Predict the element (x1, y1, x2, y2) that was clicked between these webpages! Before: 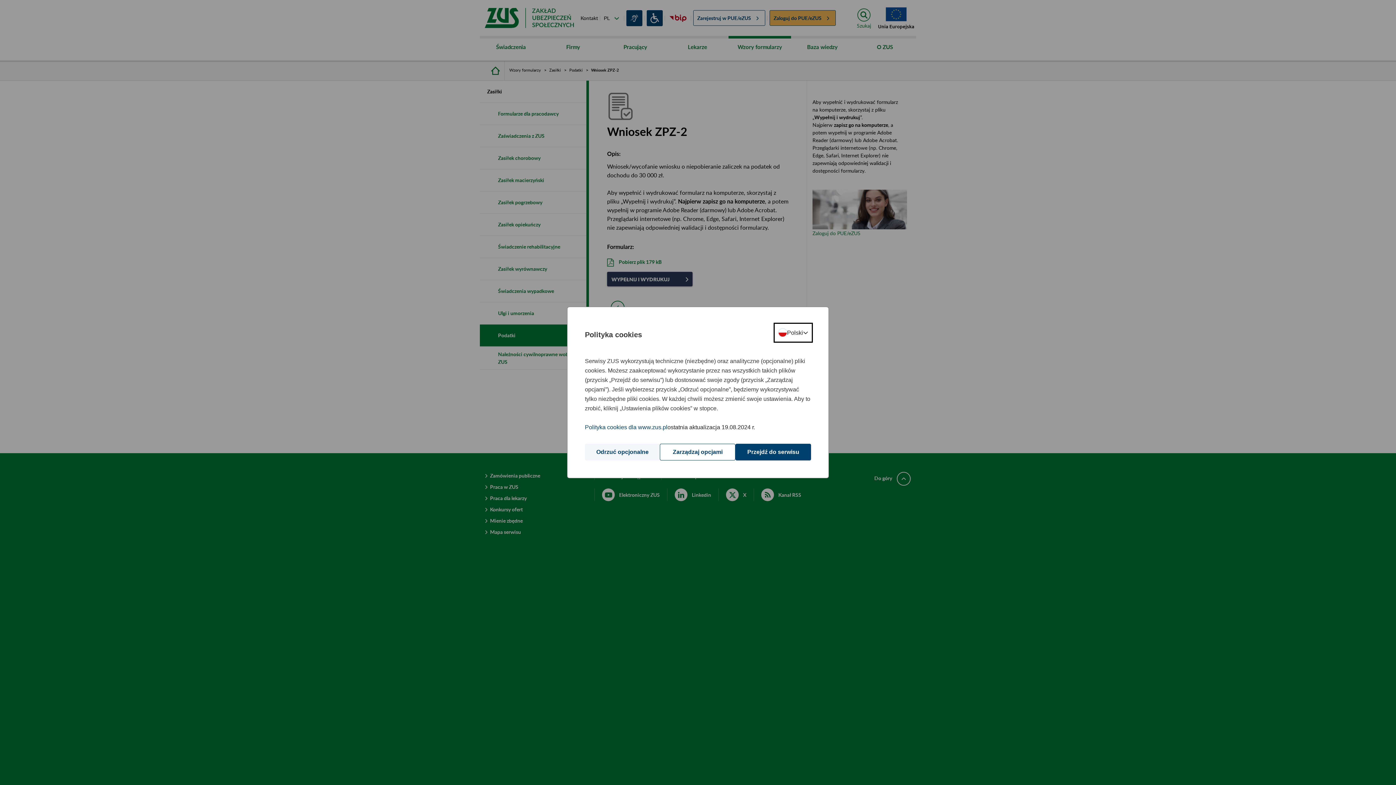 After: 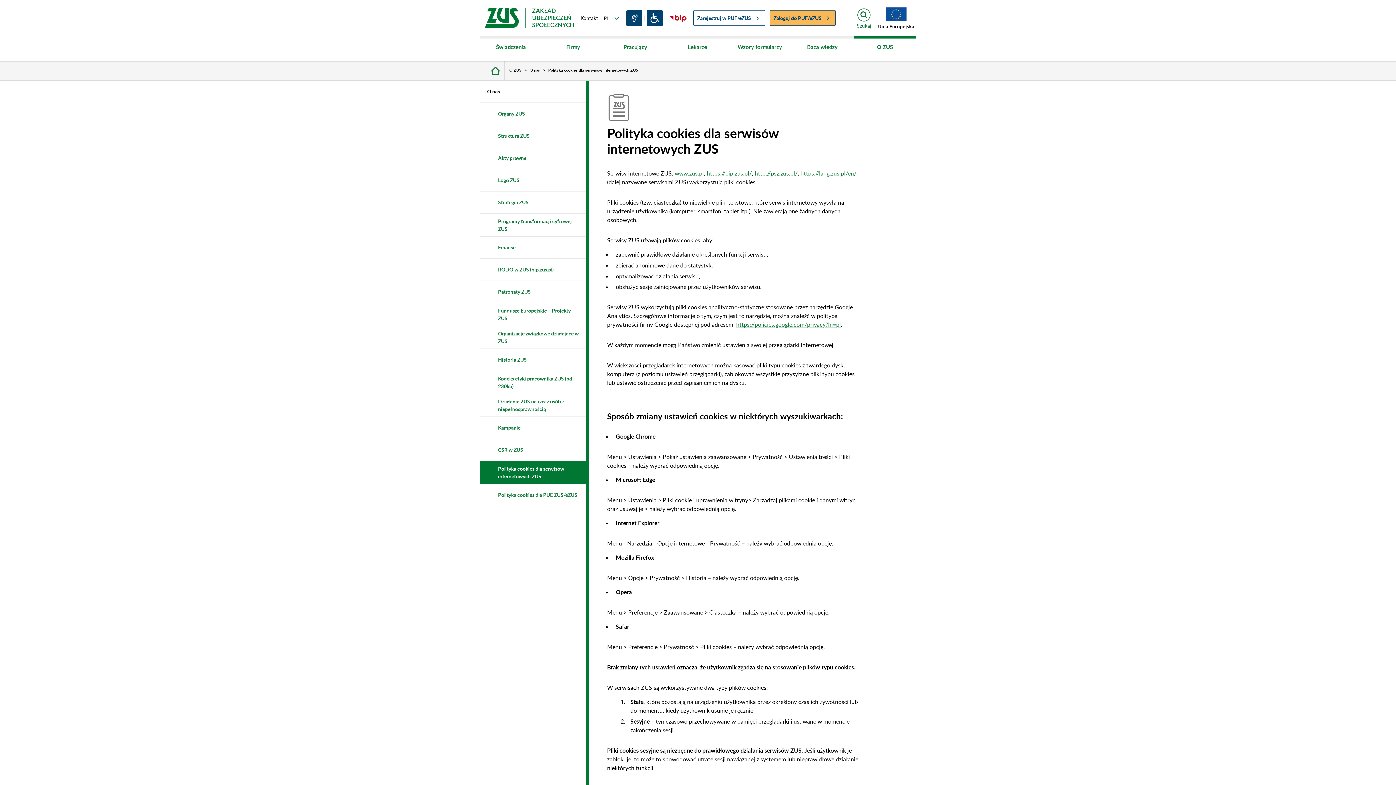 Action: label: Polityka cookies dla www.zus.pl bbox: (585, 422, 667, 432)